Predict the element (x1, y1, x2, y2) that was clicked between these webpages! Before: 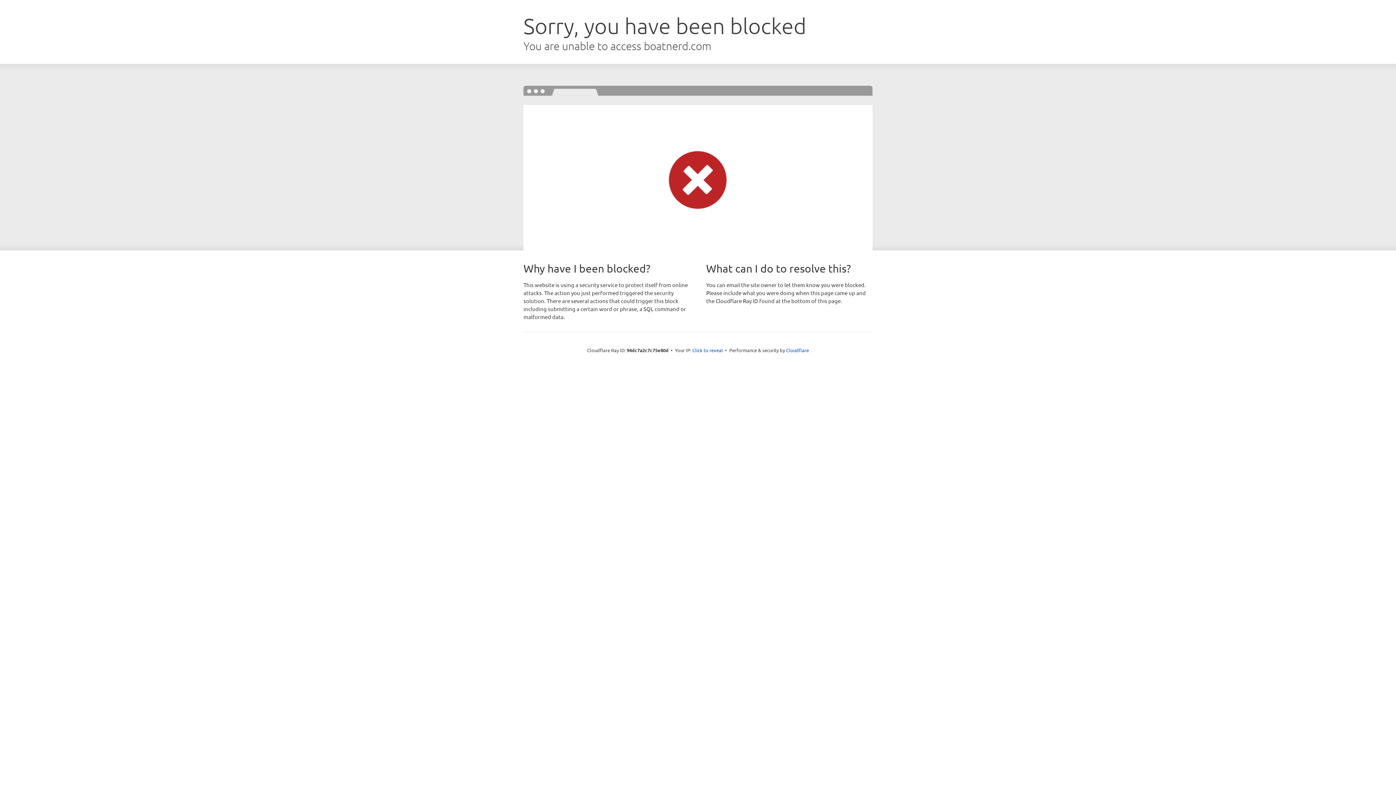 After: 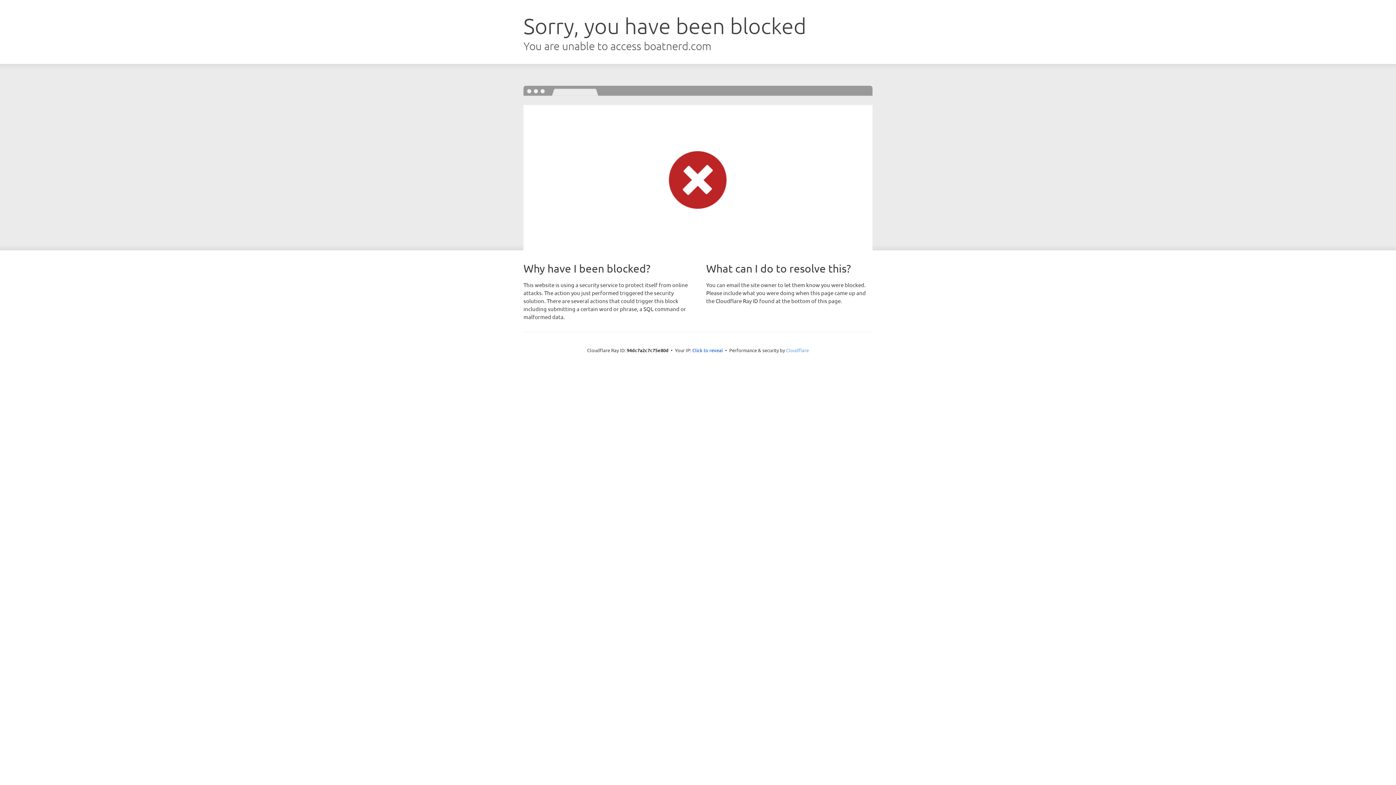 Action: bbox: (786, 347, 809, 353) label: Cloudflare